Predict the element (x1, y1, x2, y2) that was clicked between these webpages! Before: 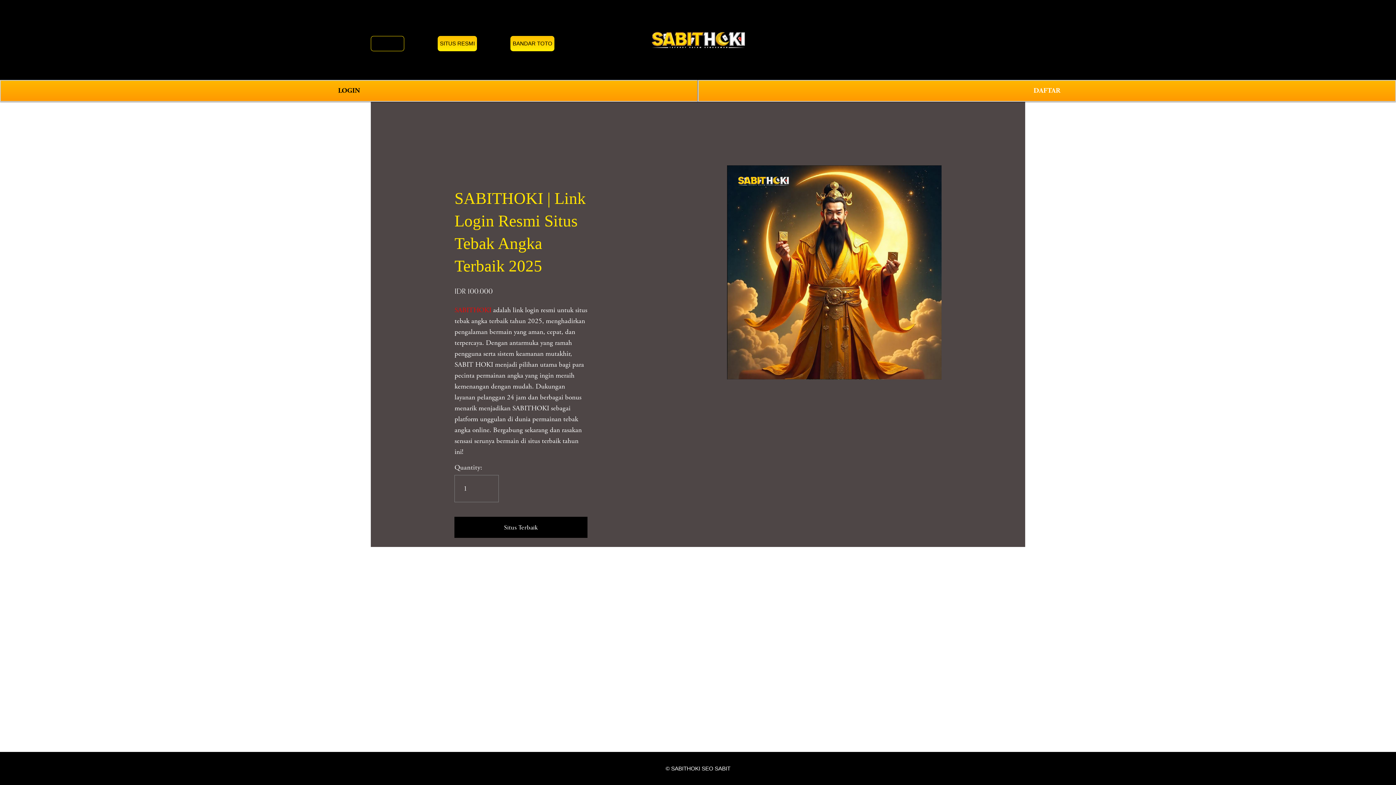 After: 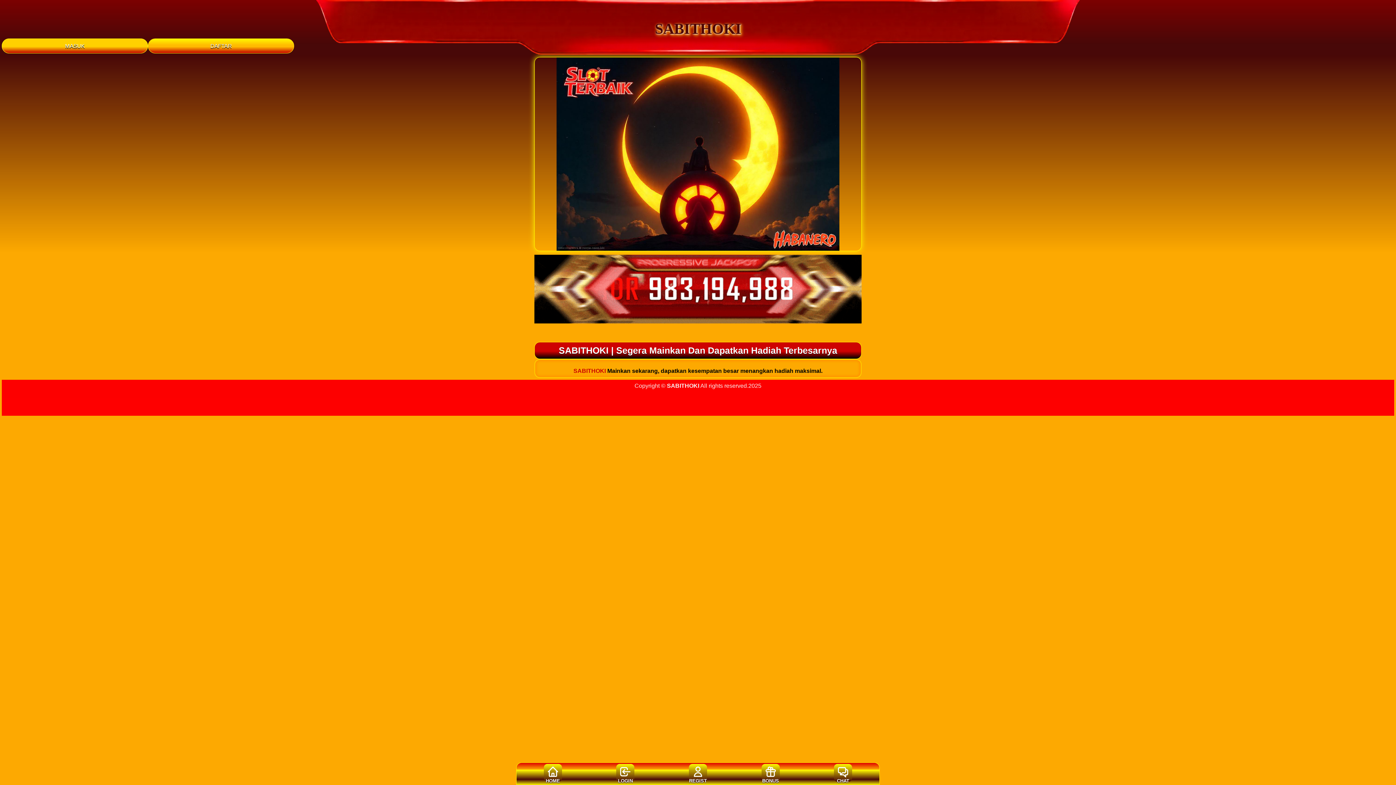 Action: label: DAFTAR bbox: (698, 79, 1396, 101)